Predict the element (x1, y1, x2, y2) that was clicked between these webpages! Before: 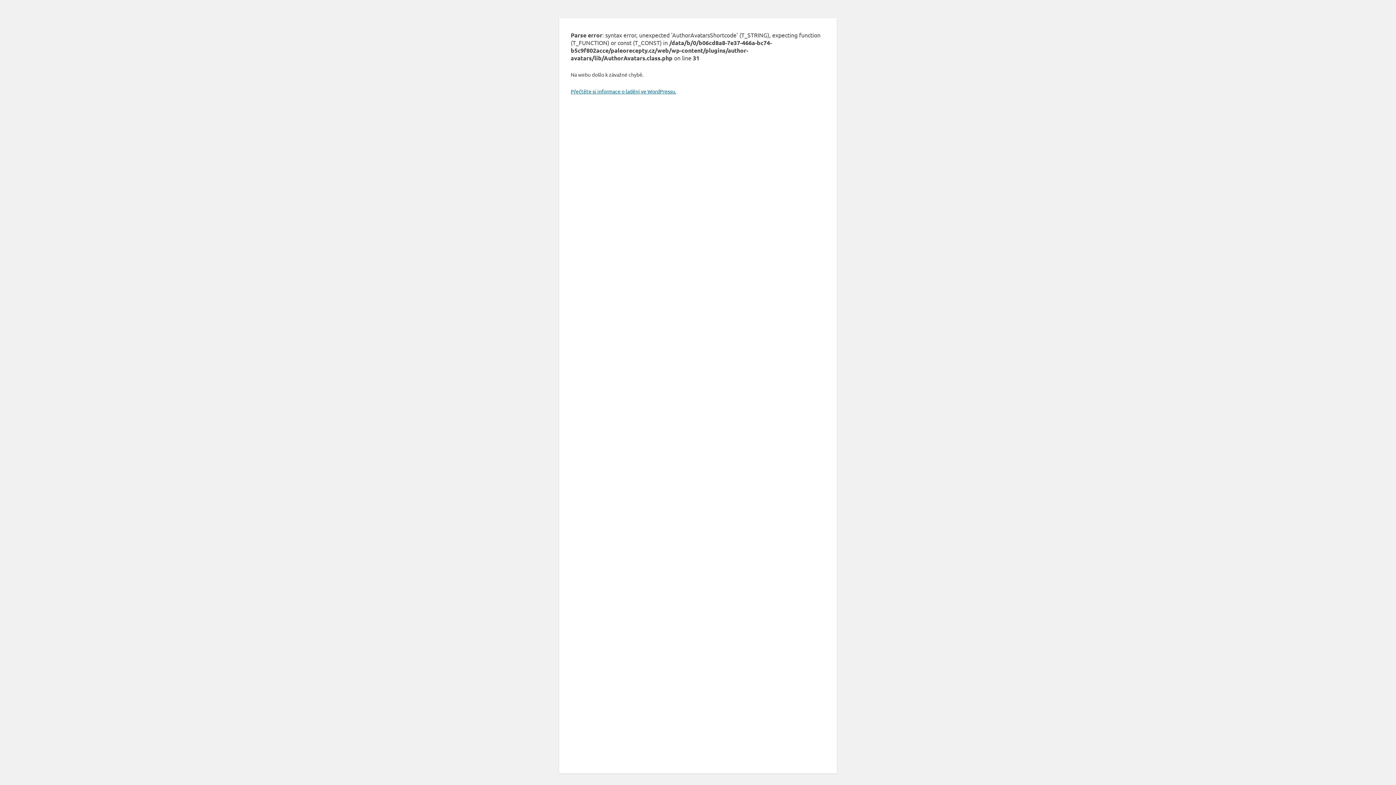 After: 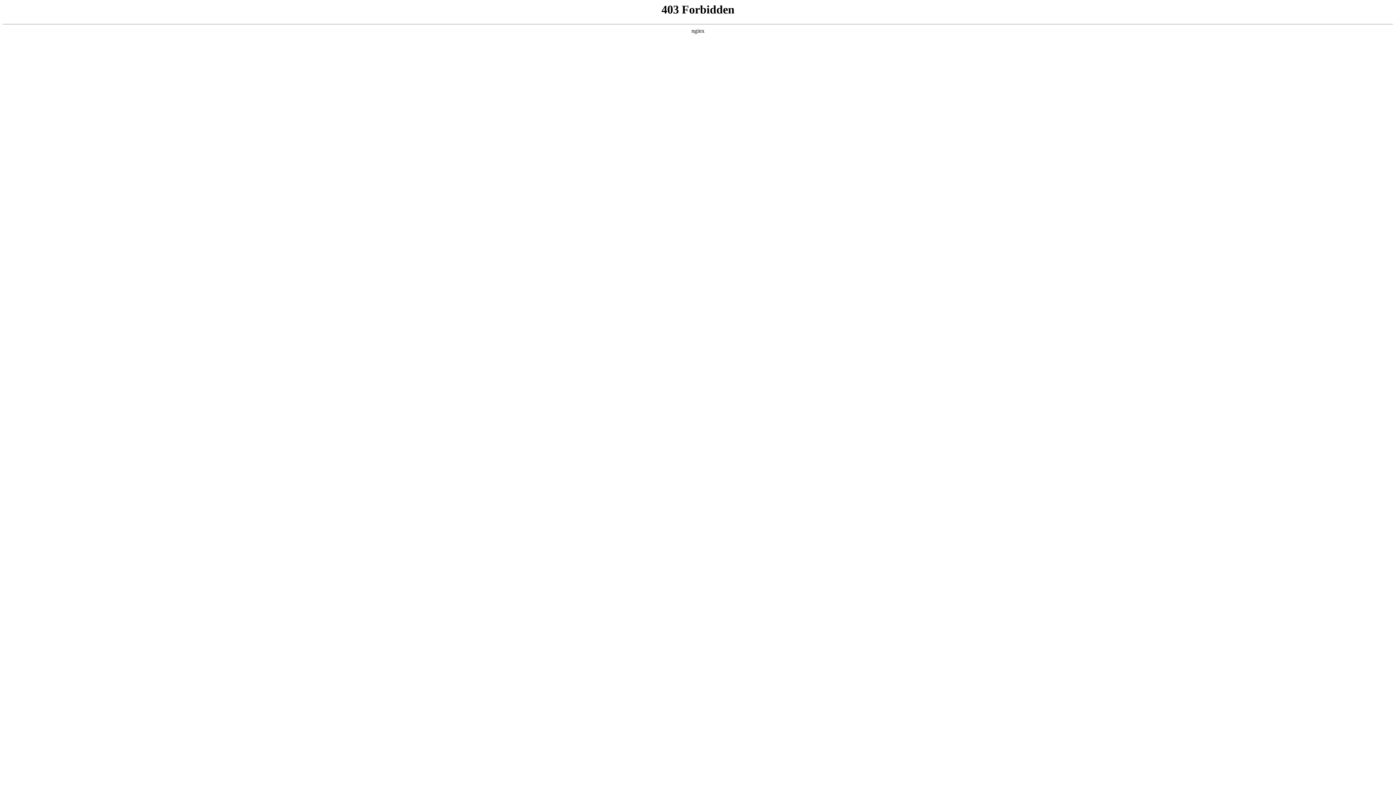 Action: bbox: (570, 88, 676, 94) label: Přečtěte si informace o ladění ve WordPressu.